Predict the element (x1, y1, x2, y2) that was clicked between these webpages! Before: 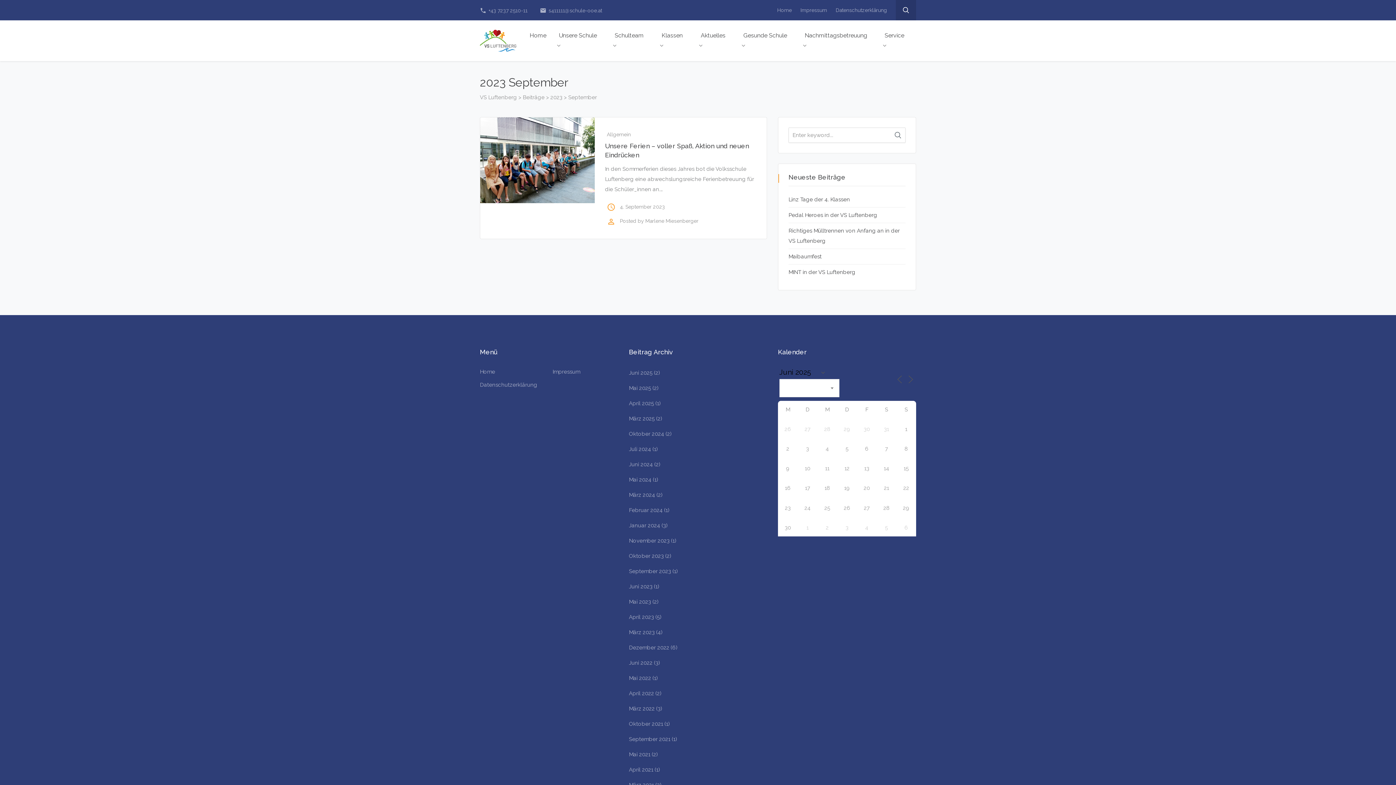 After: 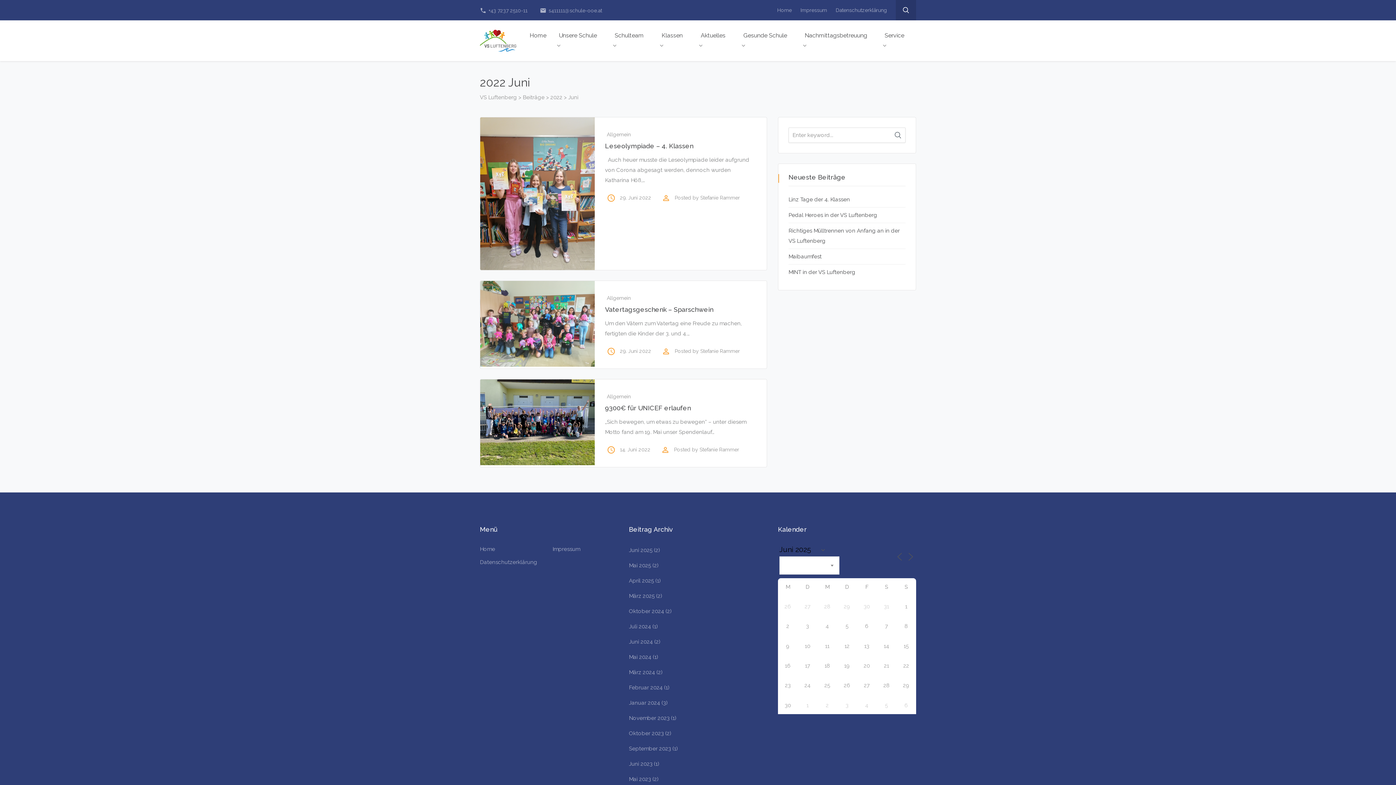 Action: bbox: (629, 659, 652, 666) label: Juni 2022